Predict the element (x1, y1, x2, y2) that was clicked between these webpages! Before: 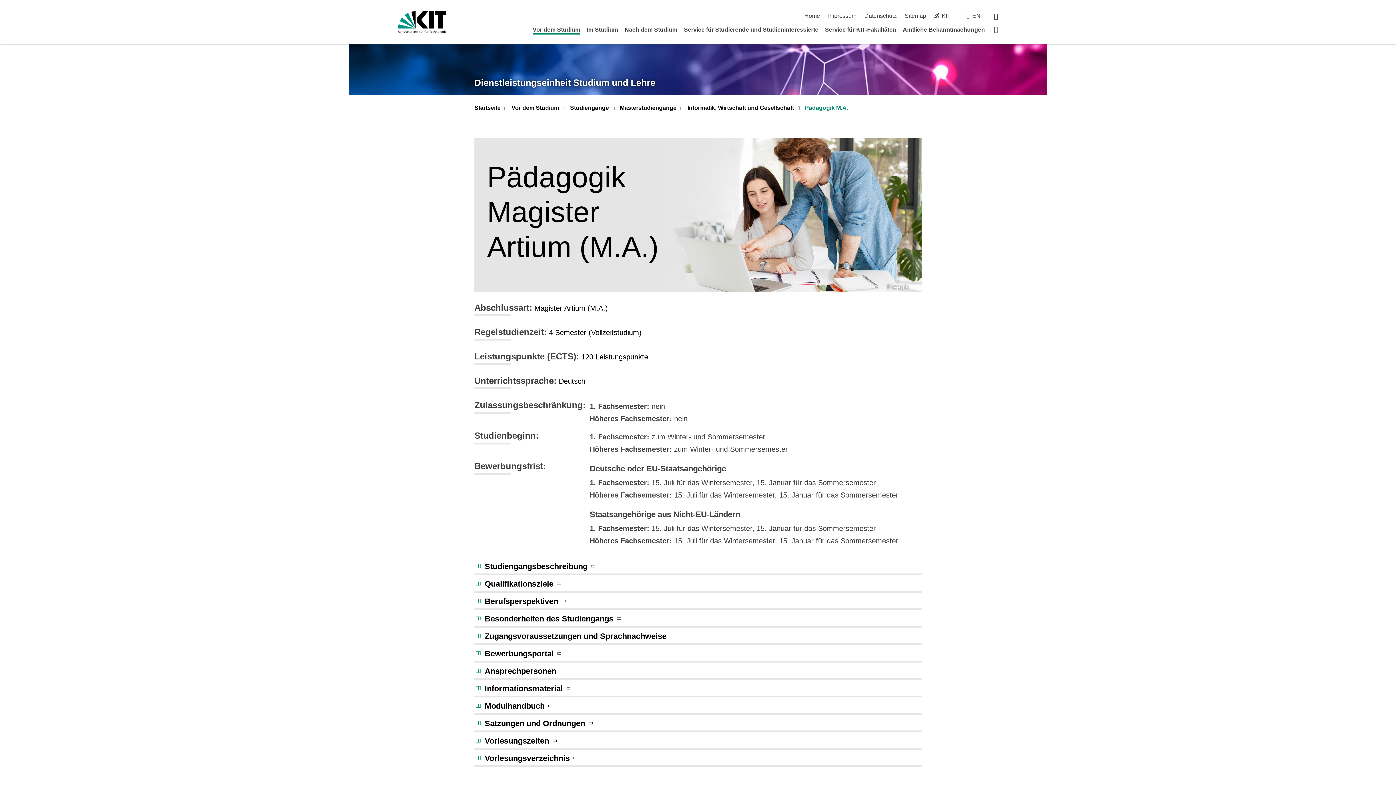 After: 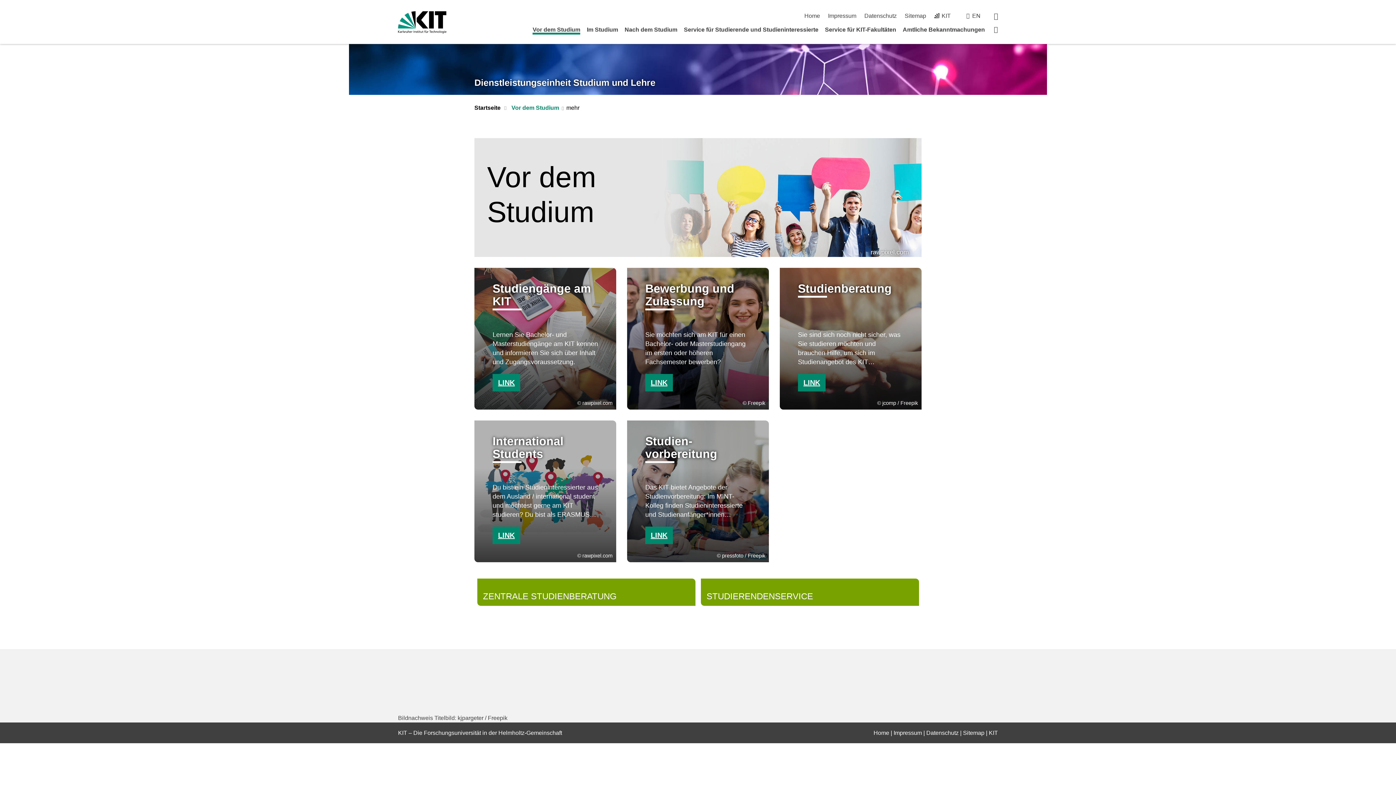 Action: label: Vor dem Studium bbox: (532, 26, 580, 34)